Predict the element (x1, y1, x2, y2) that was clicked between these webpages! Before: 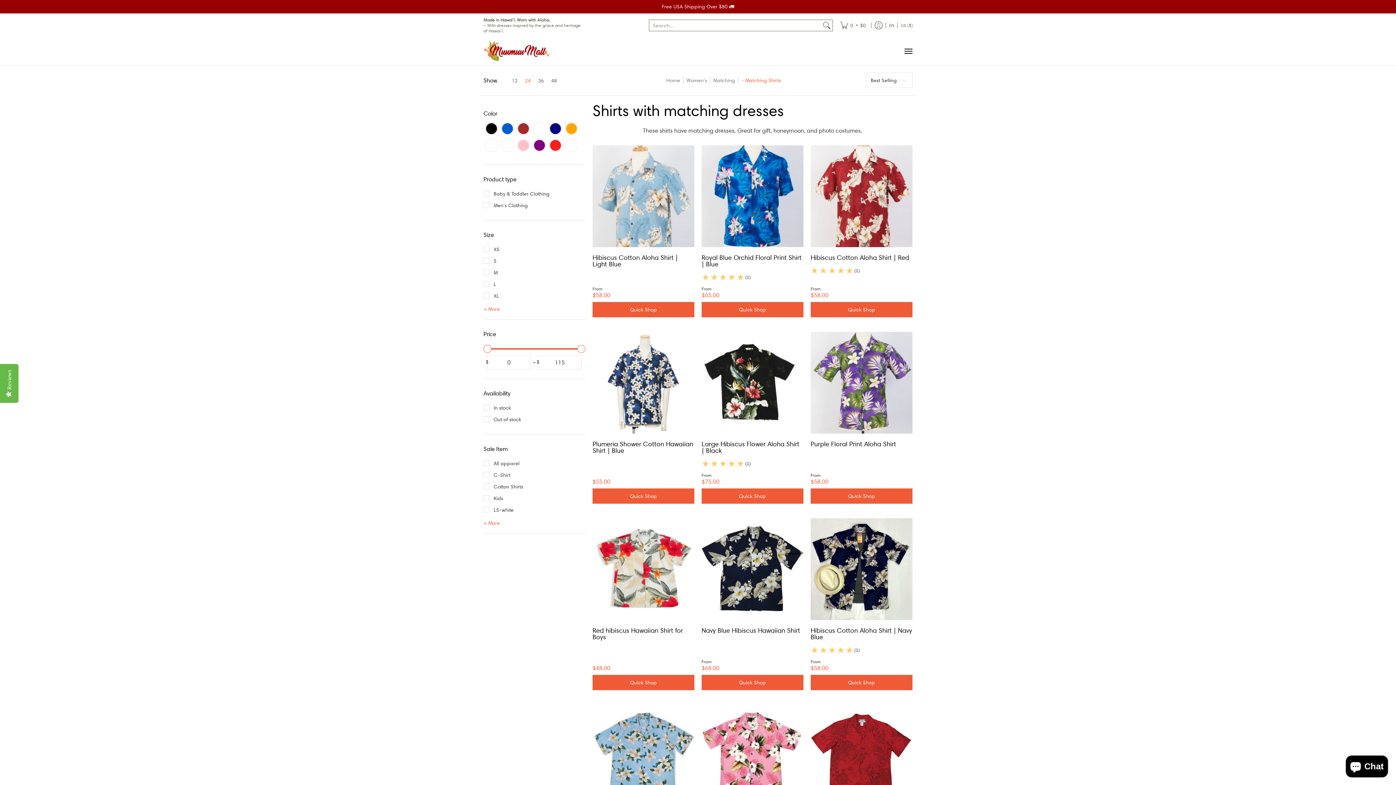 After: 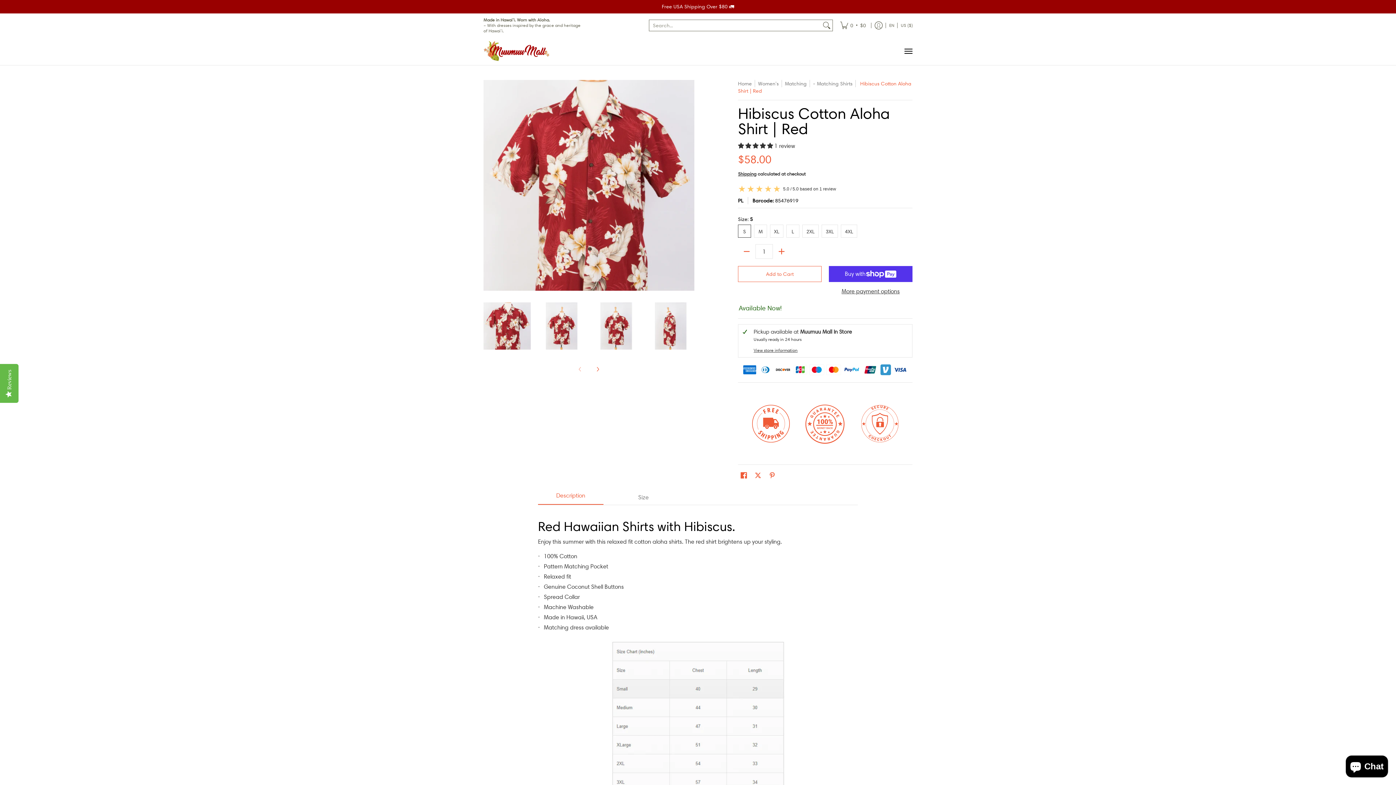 Action: bbox: (810, 145, 912, 247)